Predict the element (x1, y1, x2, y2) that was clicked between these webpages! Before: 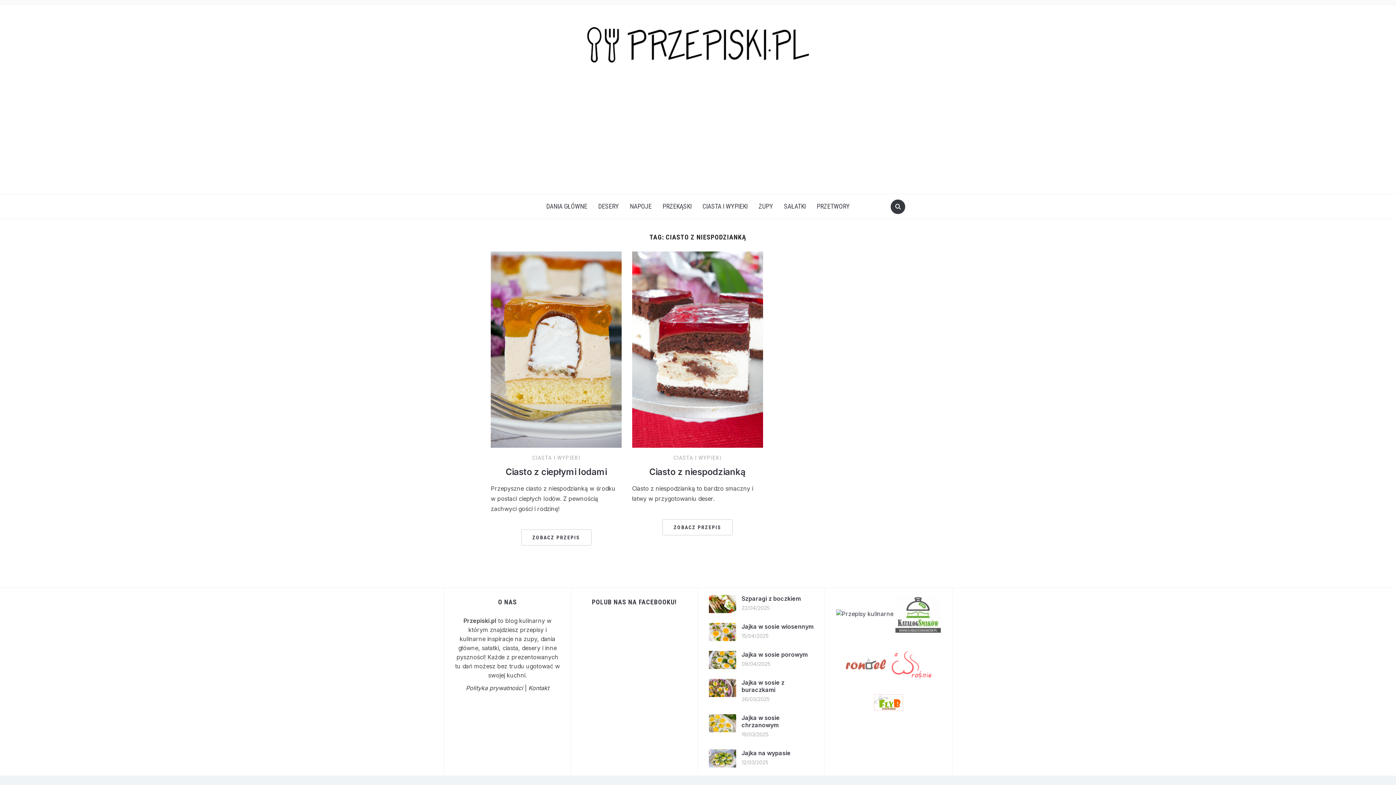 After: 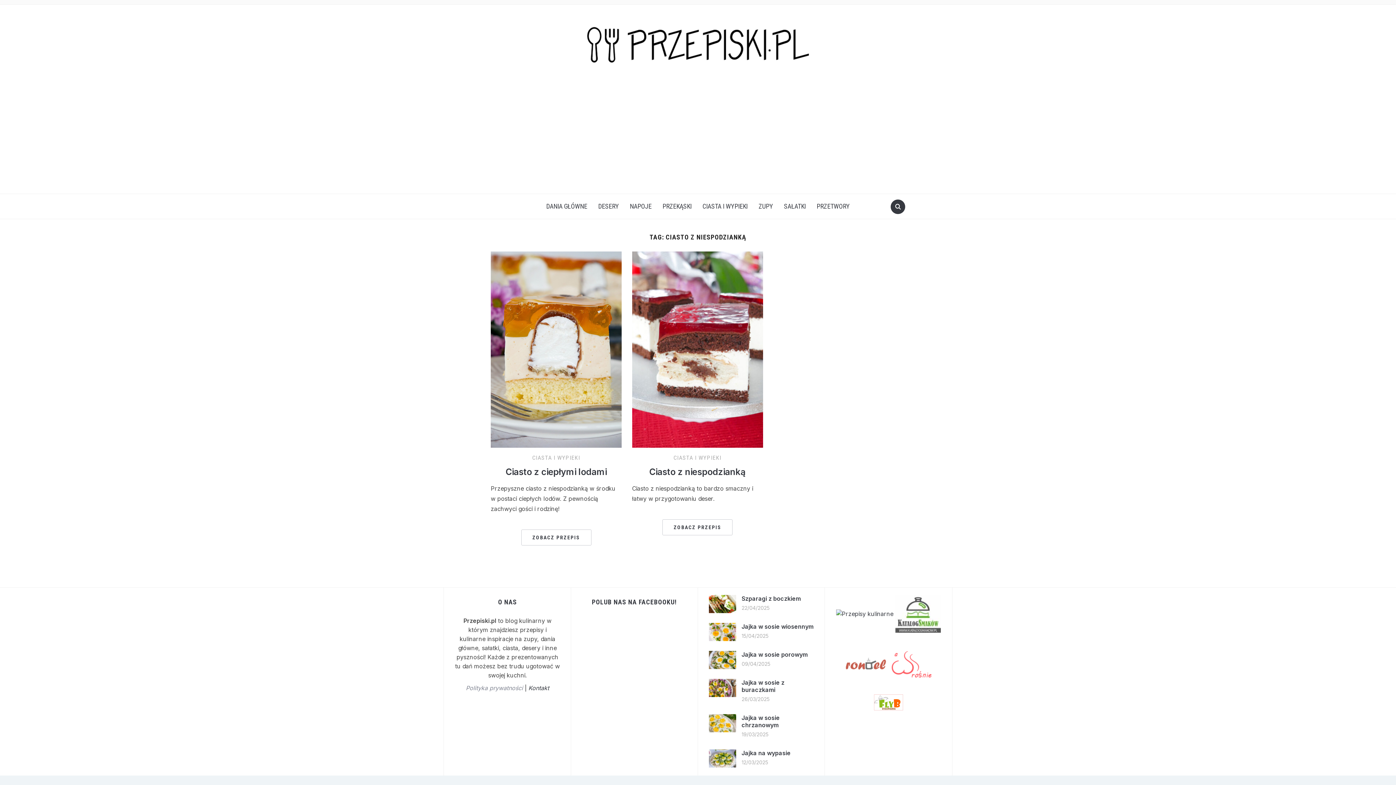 Action: bbox: (466, 684, 523, 692) label: Polityka prywatności